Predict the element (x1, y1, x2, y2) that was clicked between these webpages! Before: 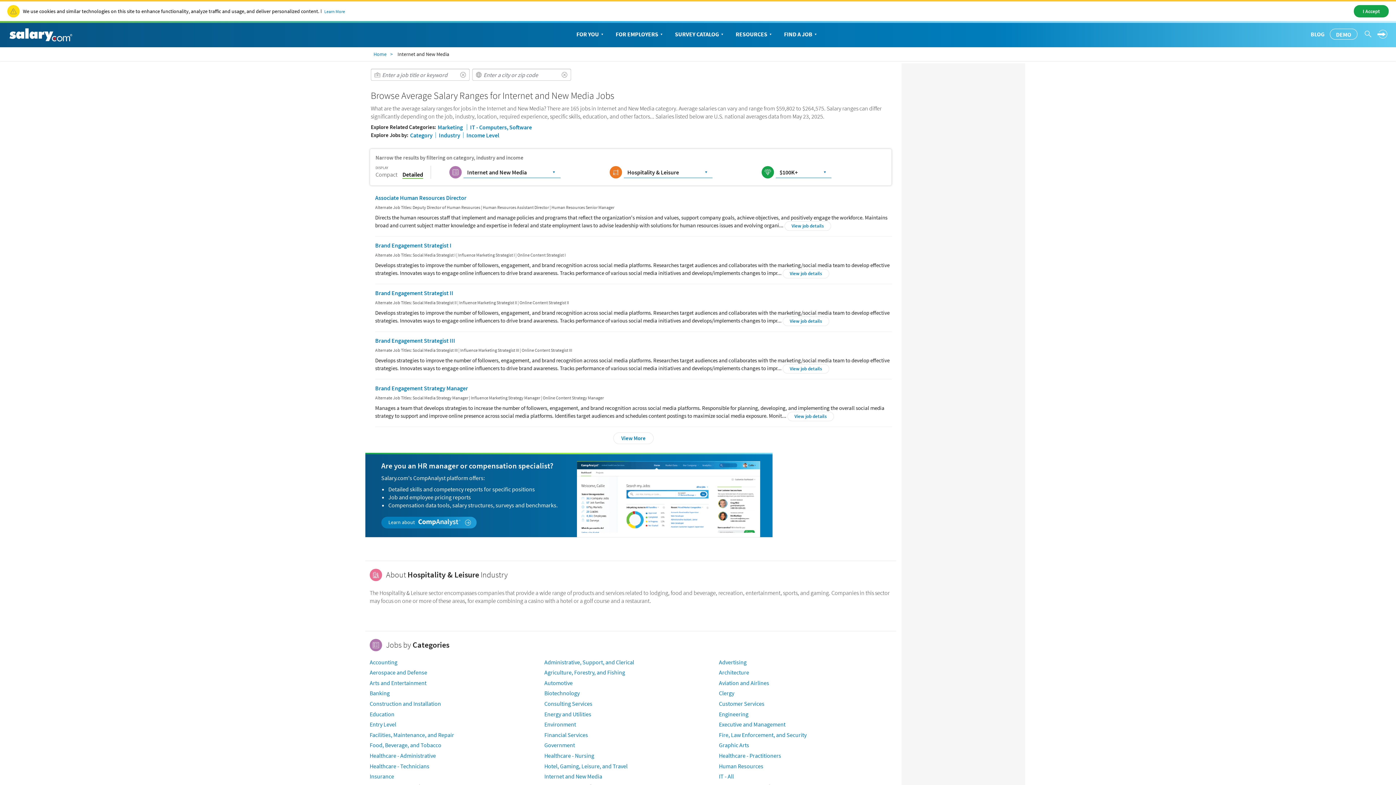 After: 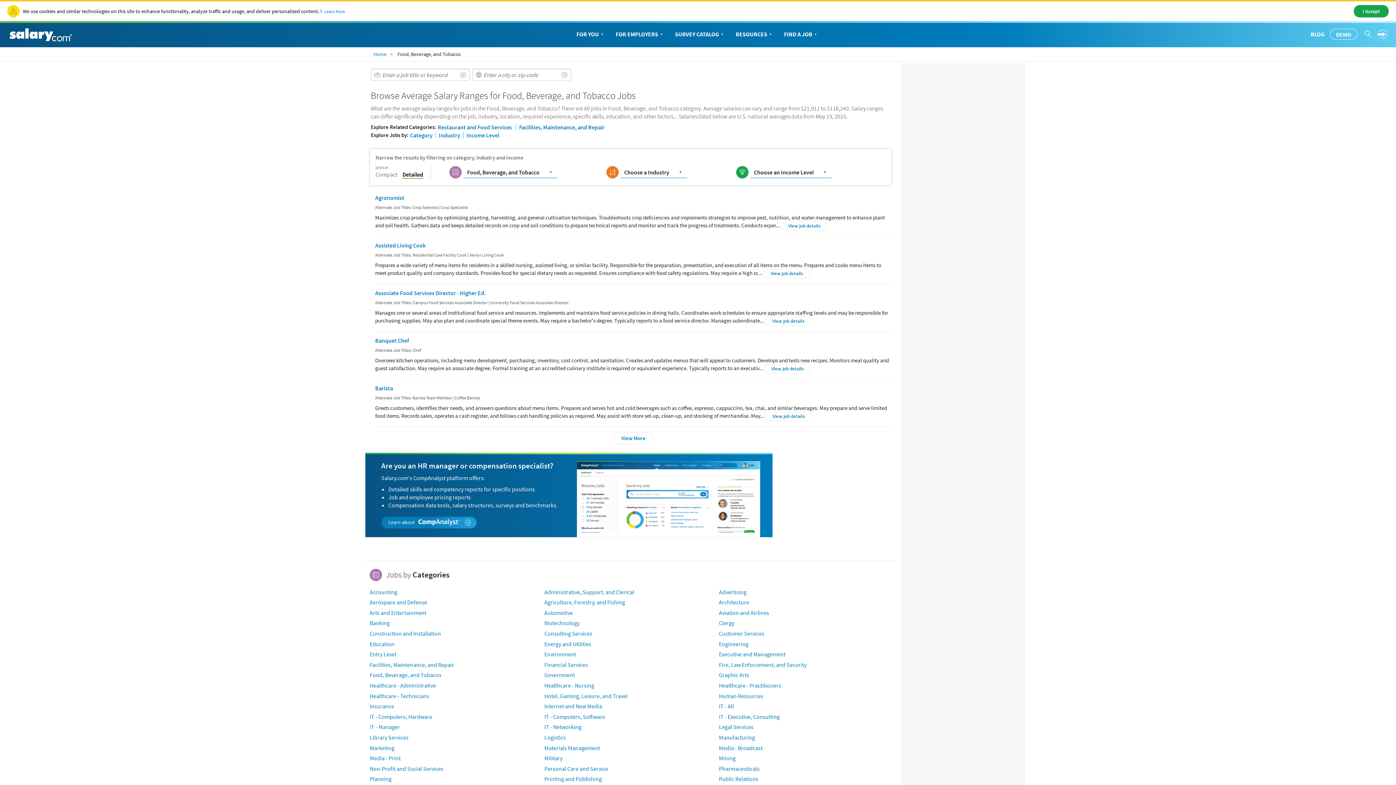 Action: label: Food, Beverage, and Tobacco bbox: (369, 741, 441, 749)